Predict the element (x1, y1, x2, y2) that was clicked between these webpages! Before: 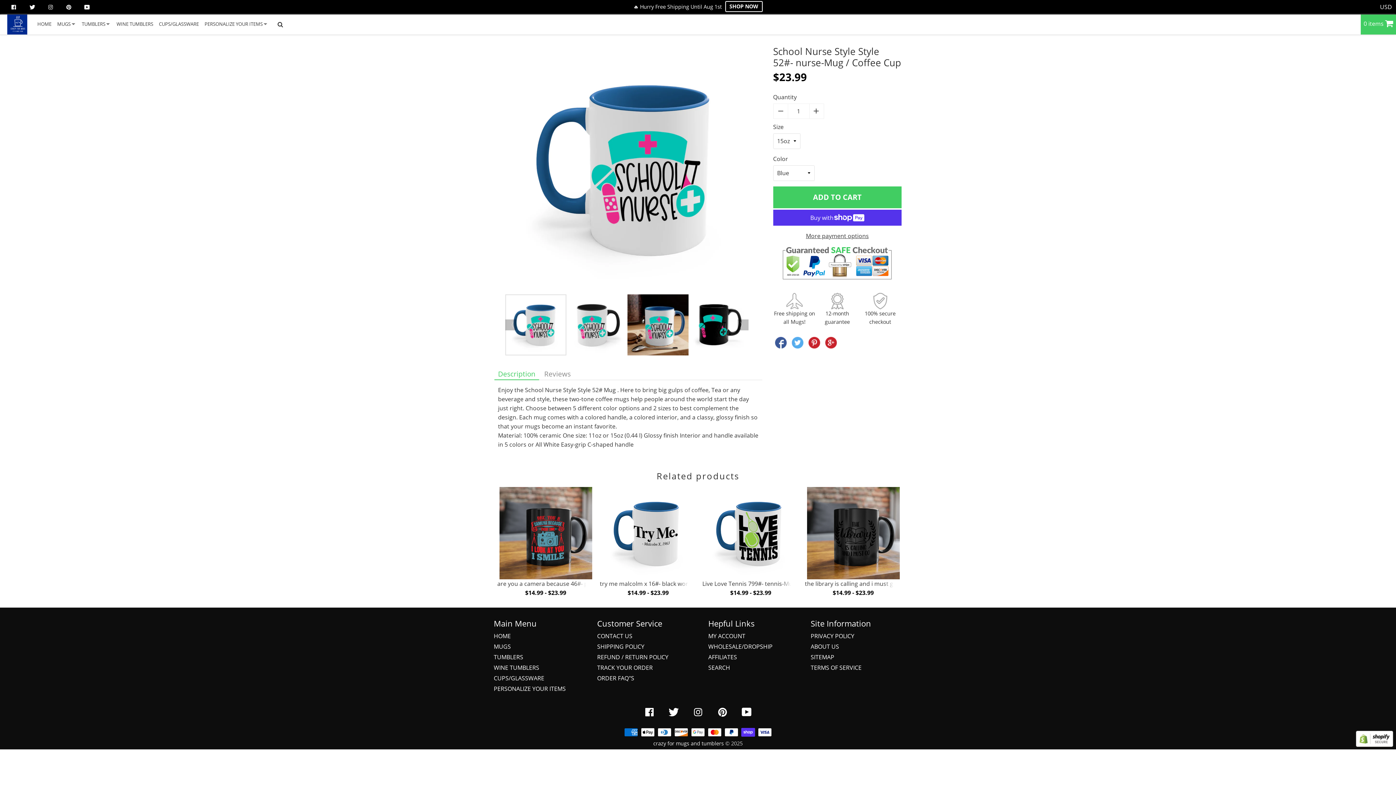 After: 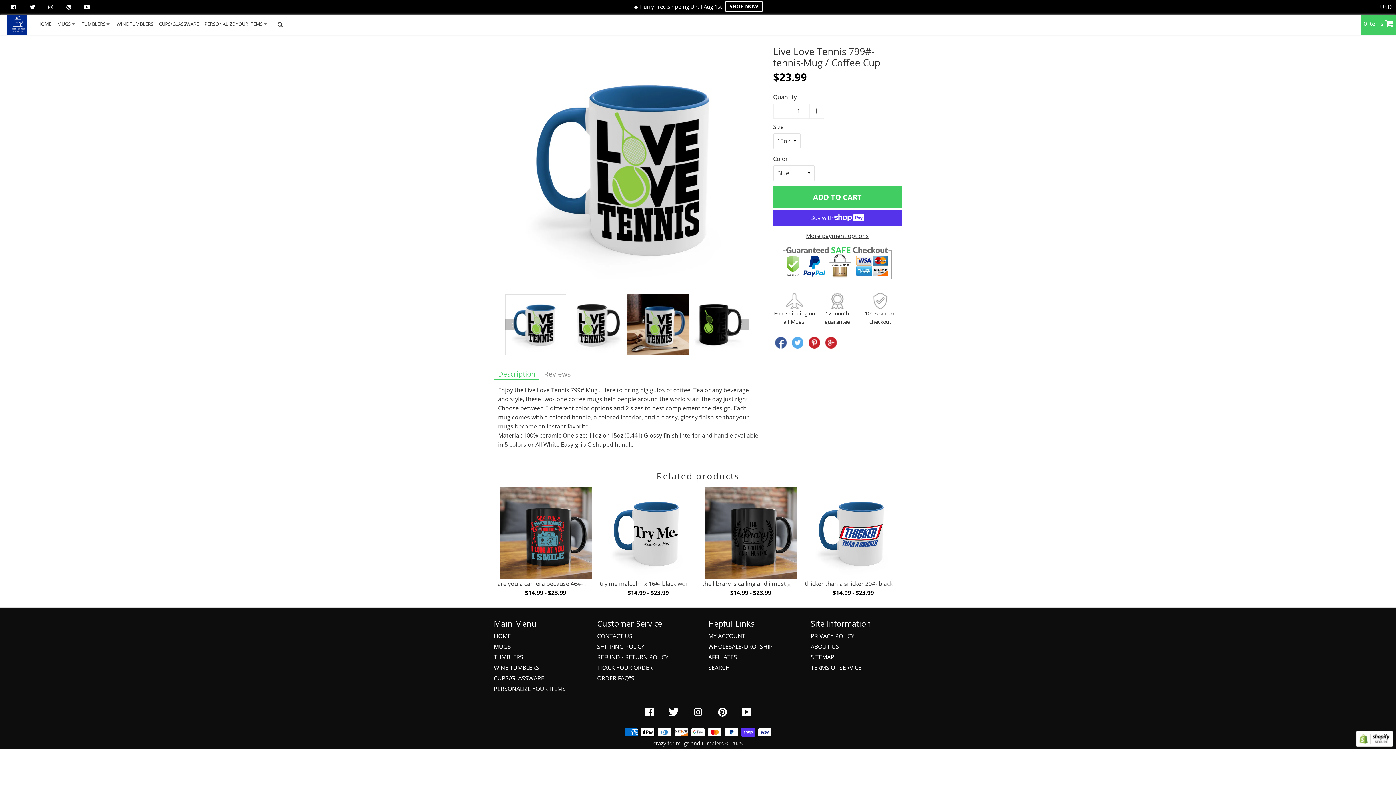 Action: bbox: (702, 580, 831, 588) label: Live Love Tennis 799#- tennis-Mug / Coffee Cup